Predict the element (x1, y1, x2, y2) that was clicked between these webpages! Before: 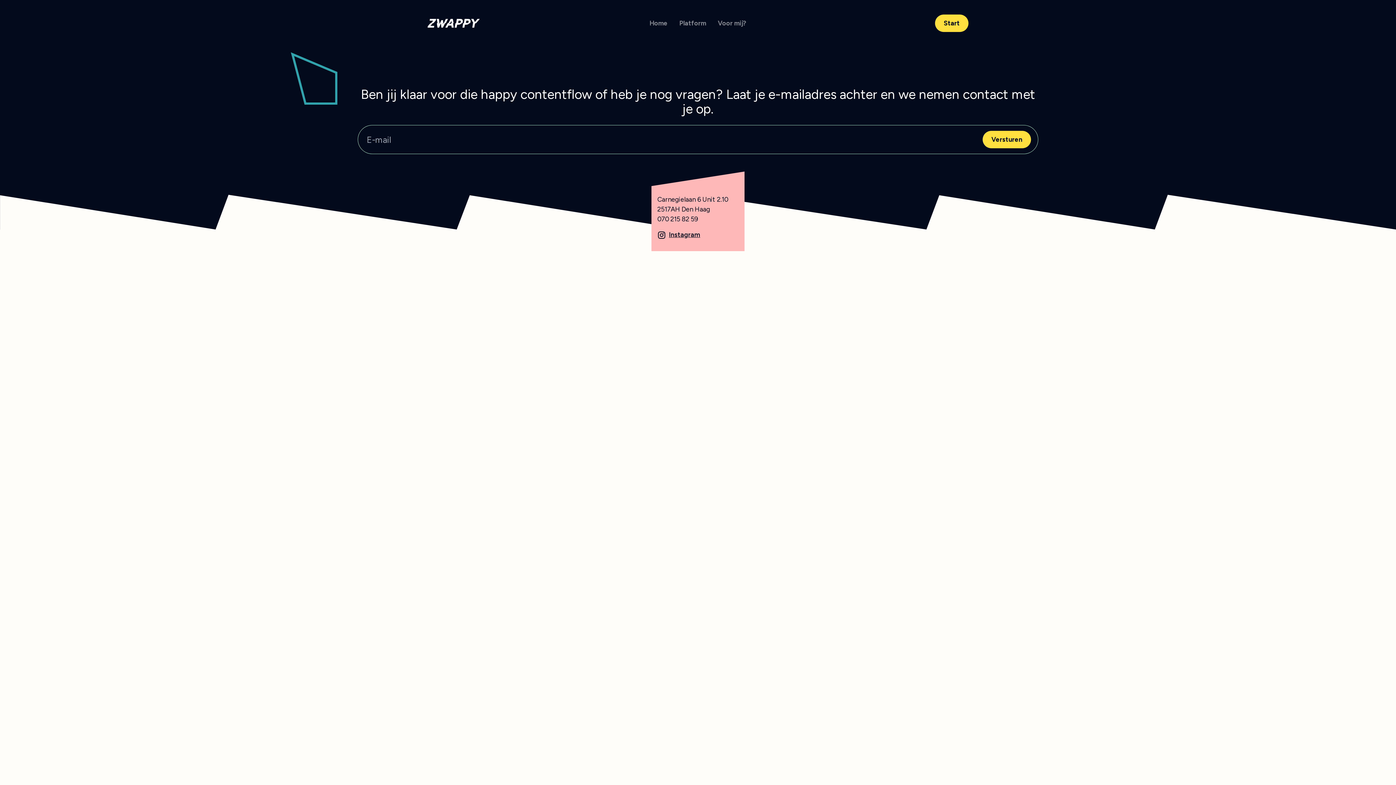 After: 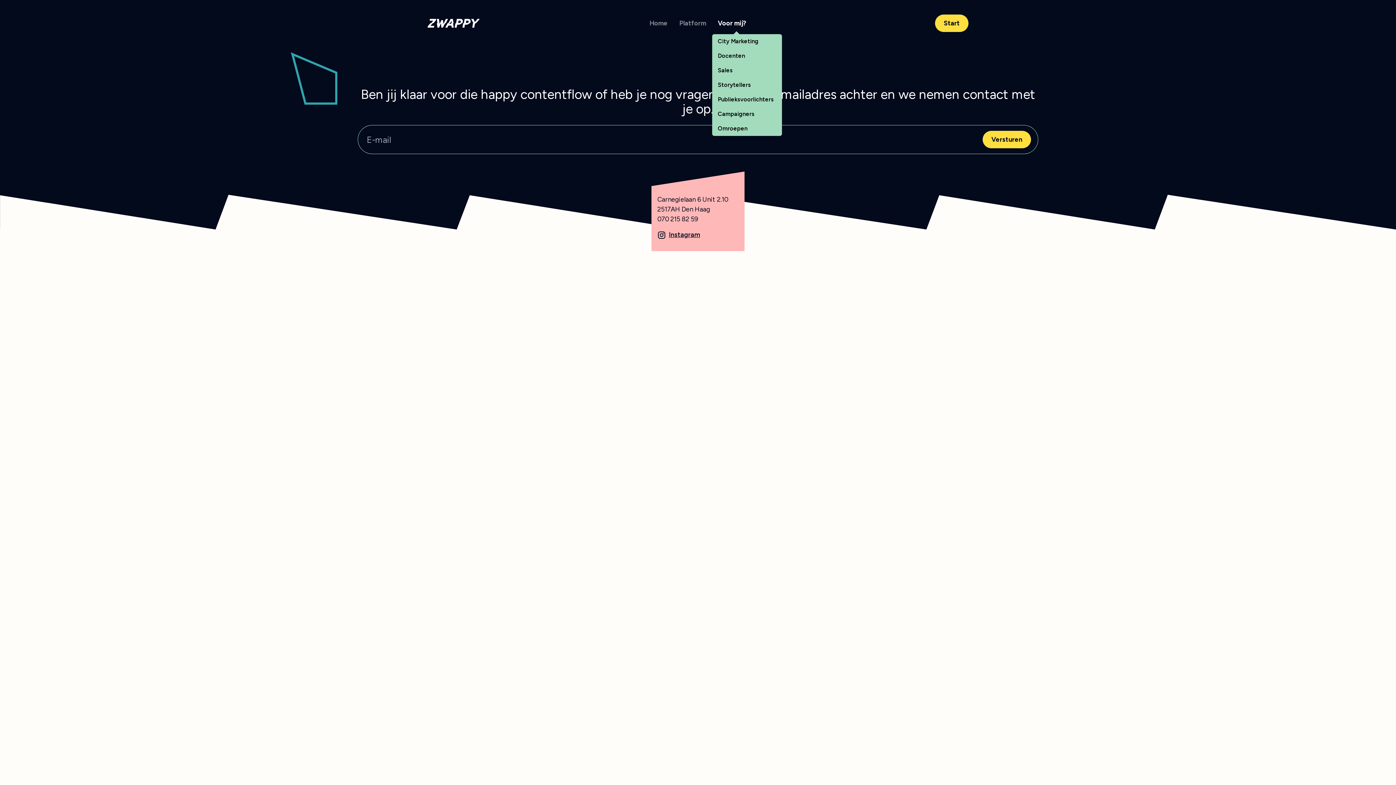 Action: label: Voor mij? bbox: (718, 19, 746, 27)